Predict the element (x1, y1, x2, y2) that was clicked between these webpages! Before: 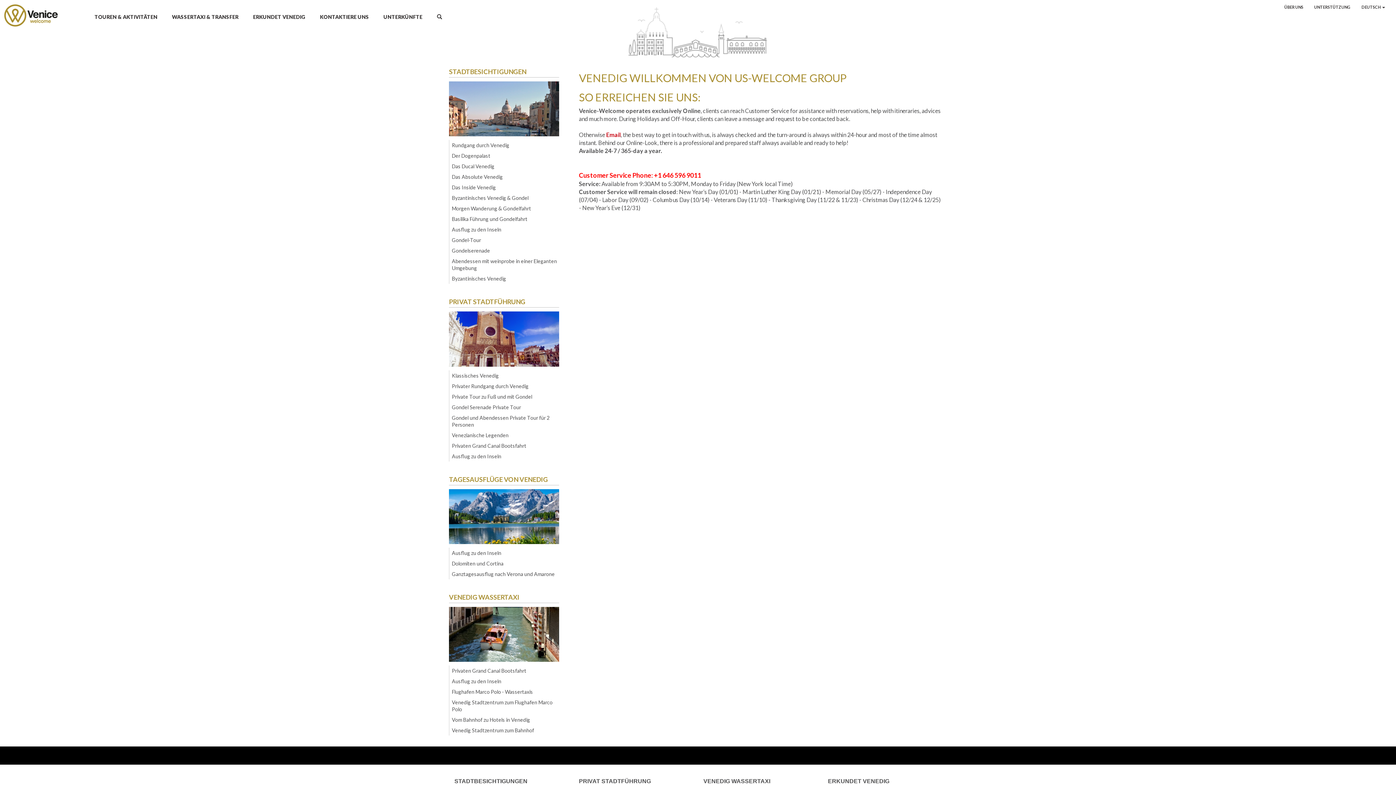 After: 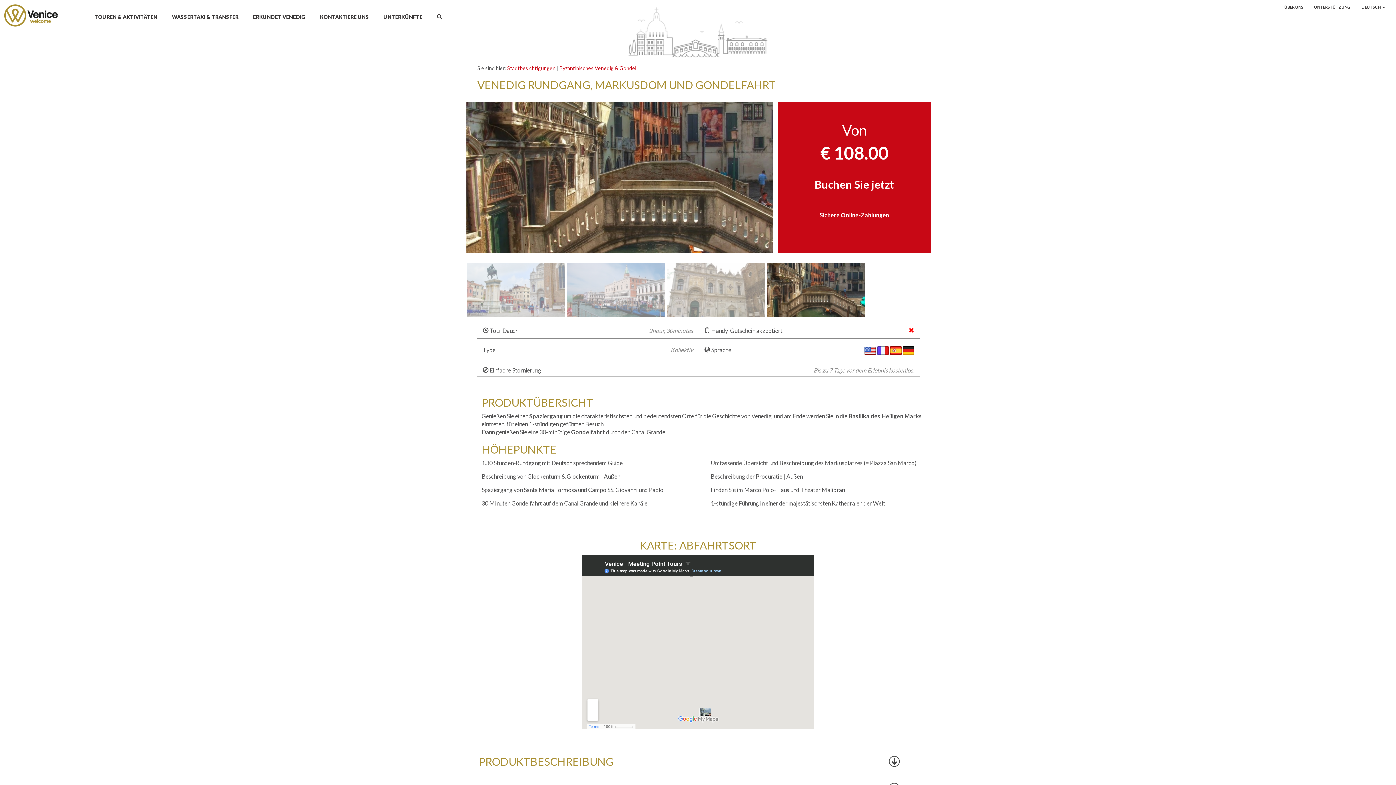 Action: label: Byzantinisches Venedig & Gondel bbox: (449, 192, 559, 203)